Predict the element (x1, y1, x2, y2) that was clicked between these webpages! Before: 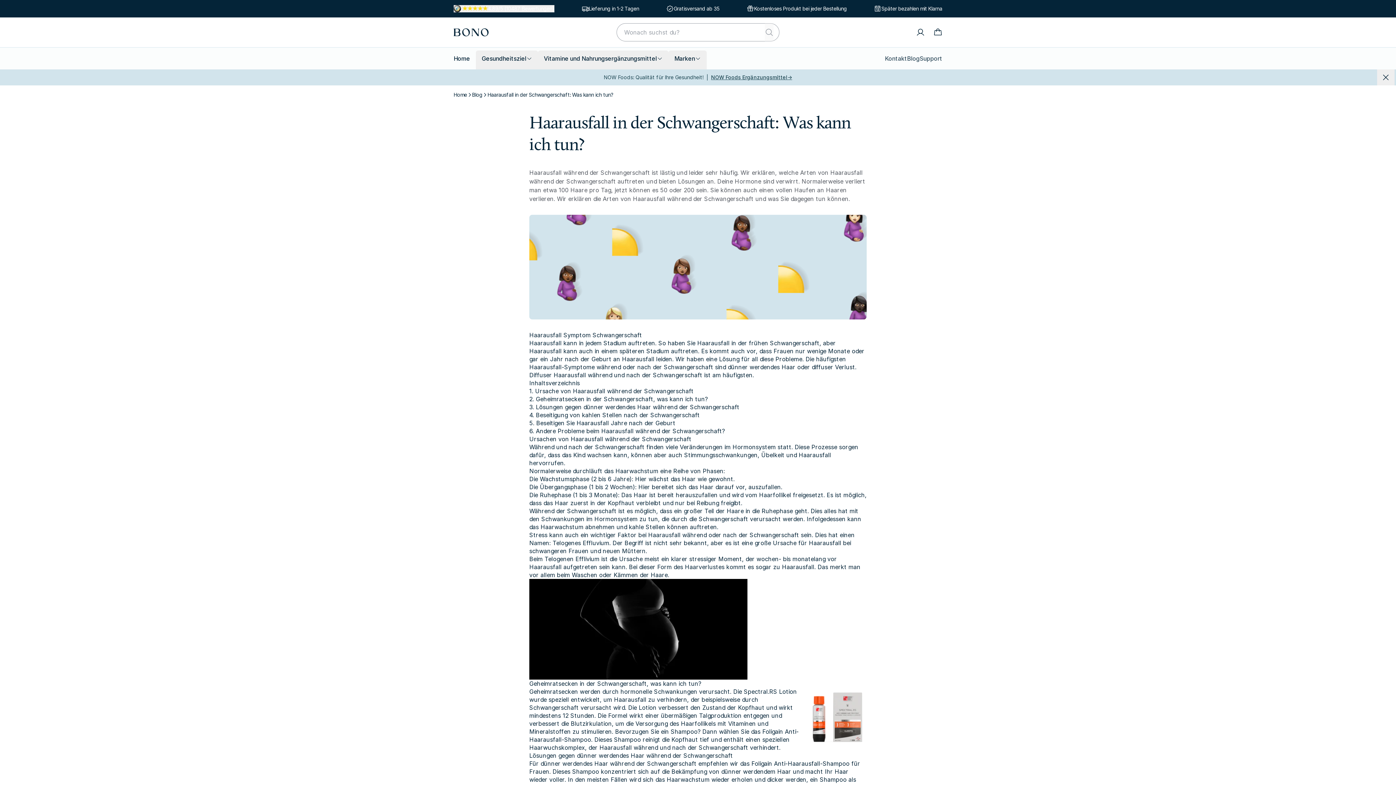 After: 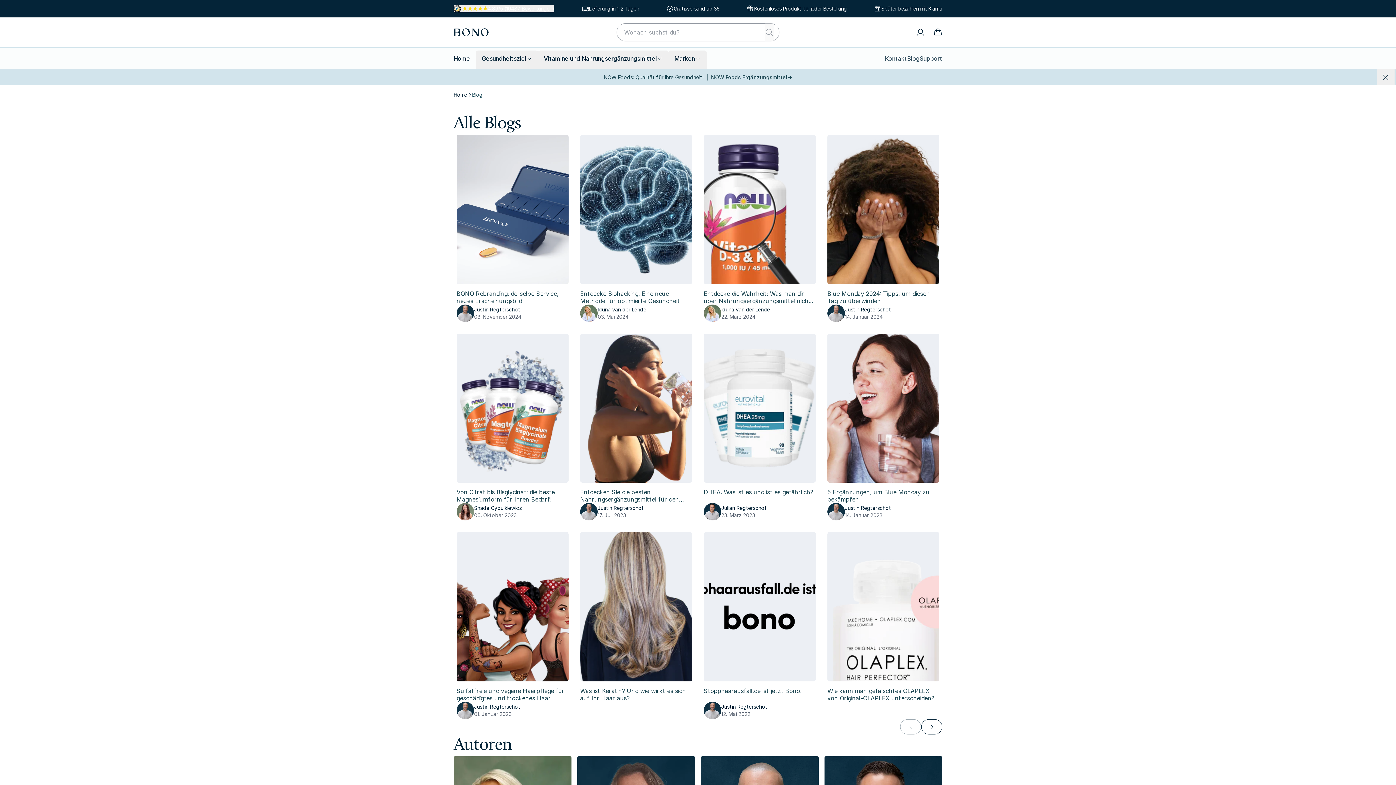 Action: label: Blog bbox: (472, 91, 482, 98)